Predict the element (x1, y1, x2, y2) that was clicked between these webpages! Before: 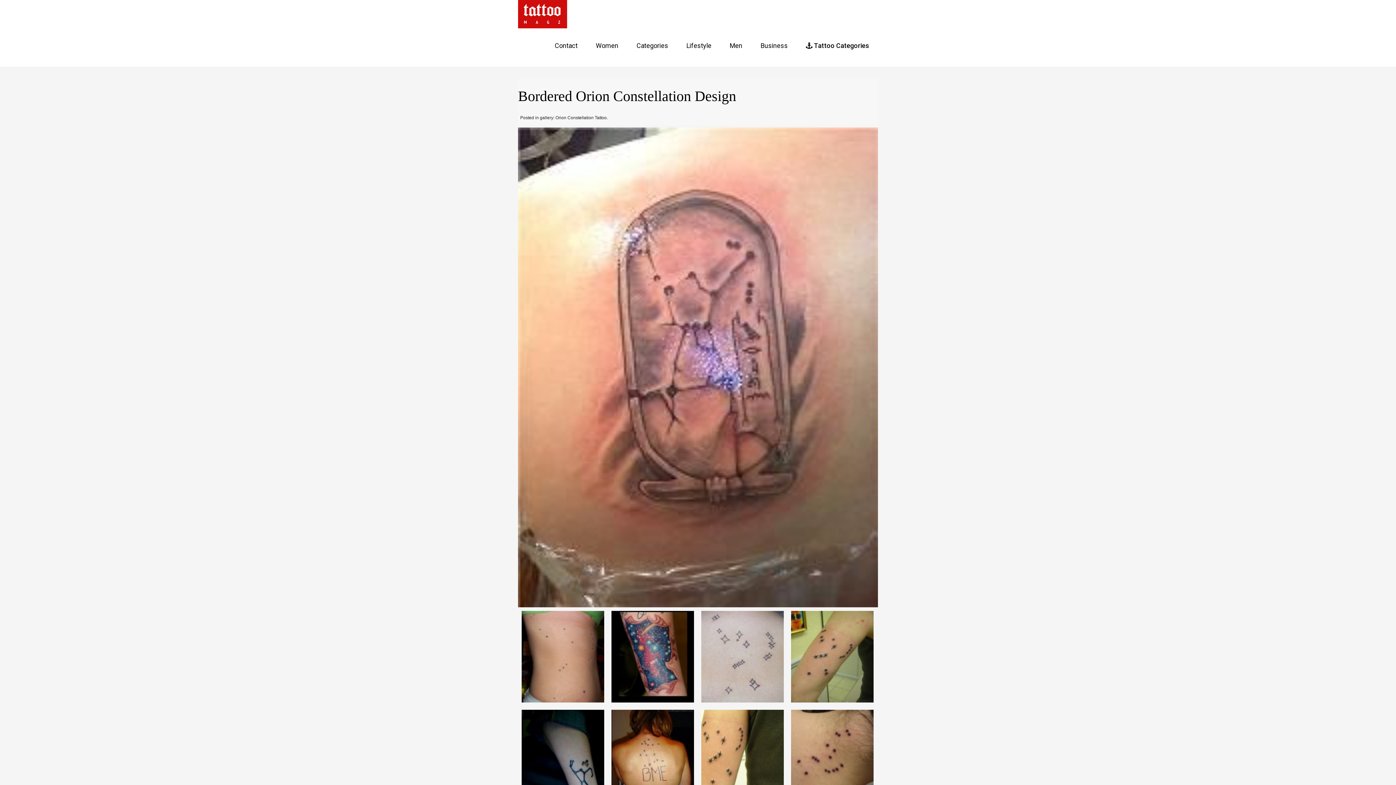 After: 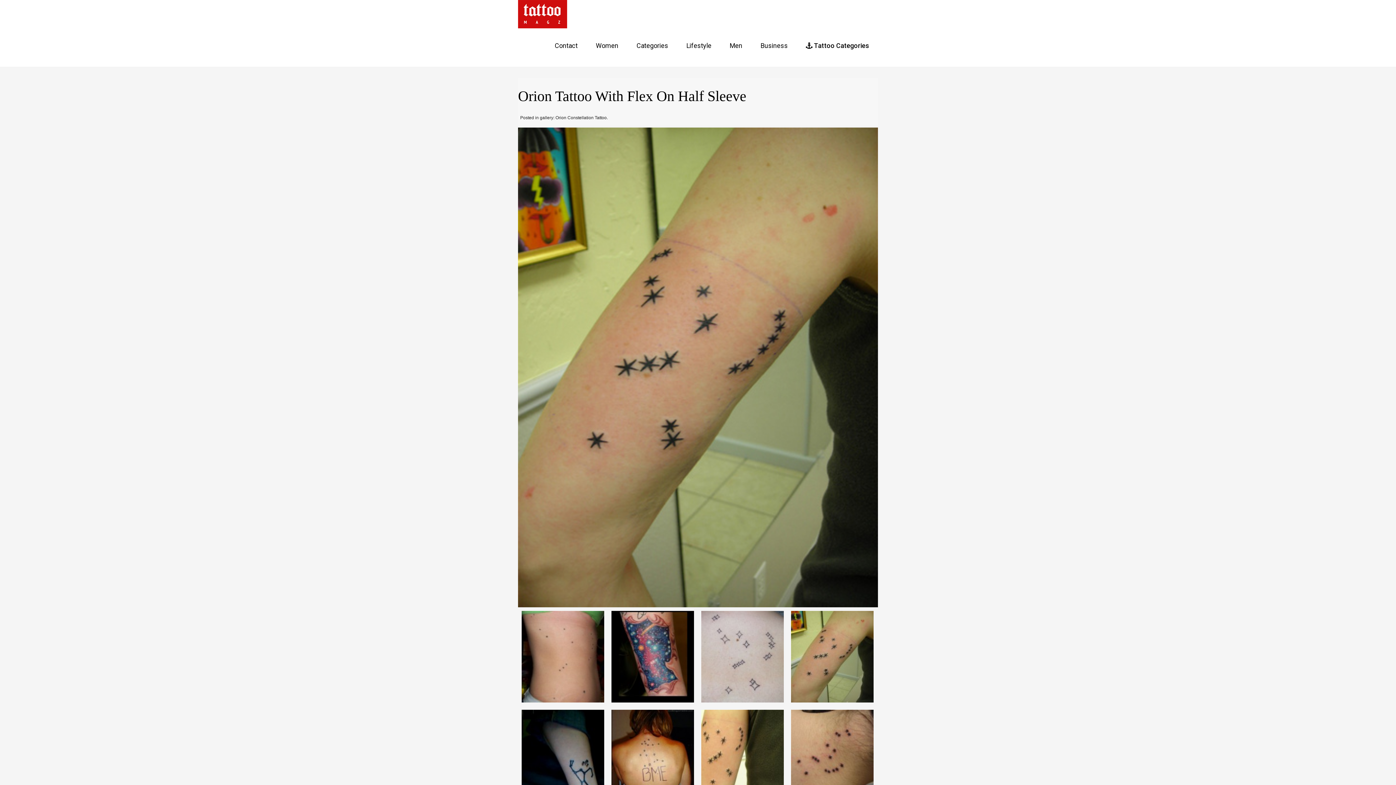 Action: bbox: (787, 653, 877, 659)